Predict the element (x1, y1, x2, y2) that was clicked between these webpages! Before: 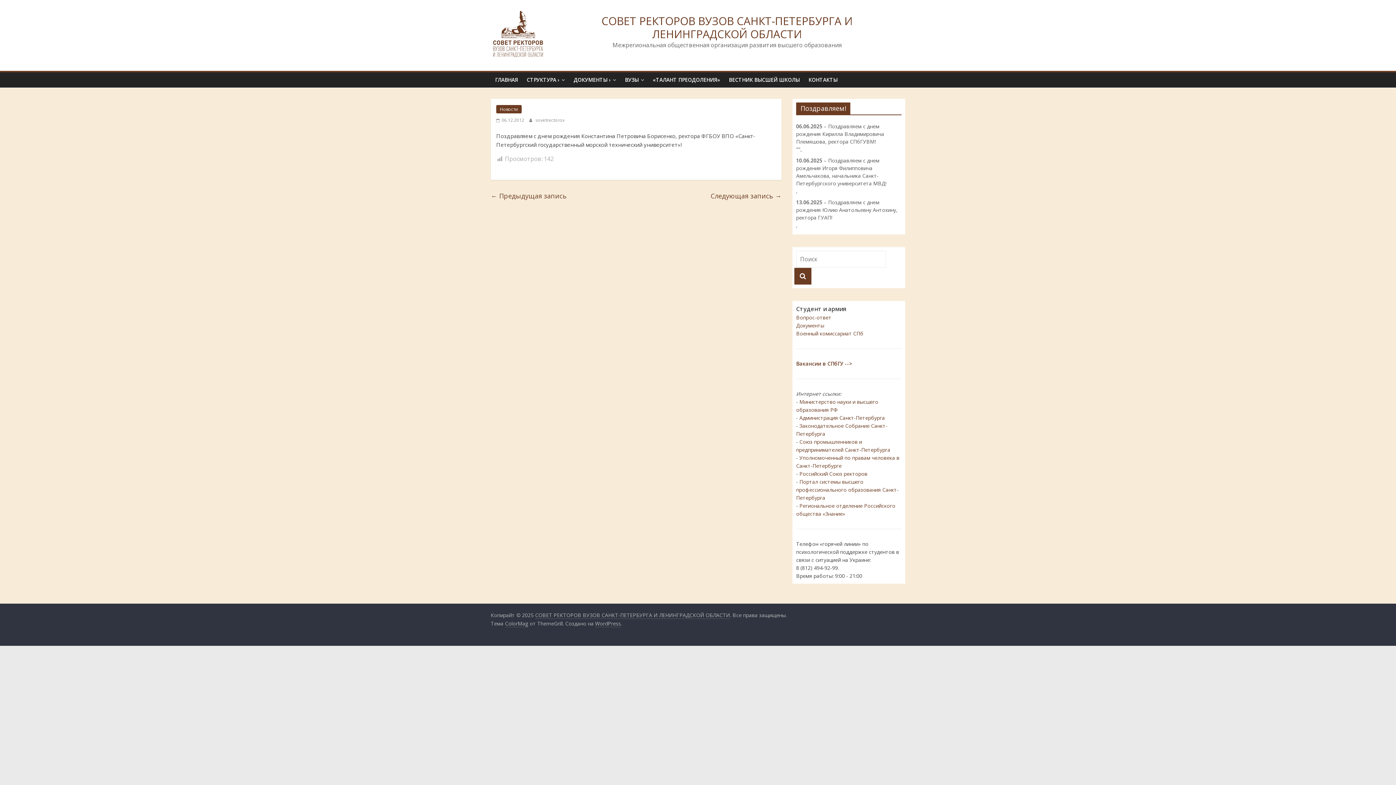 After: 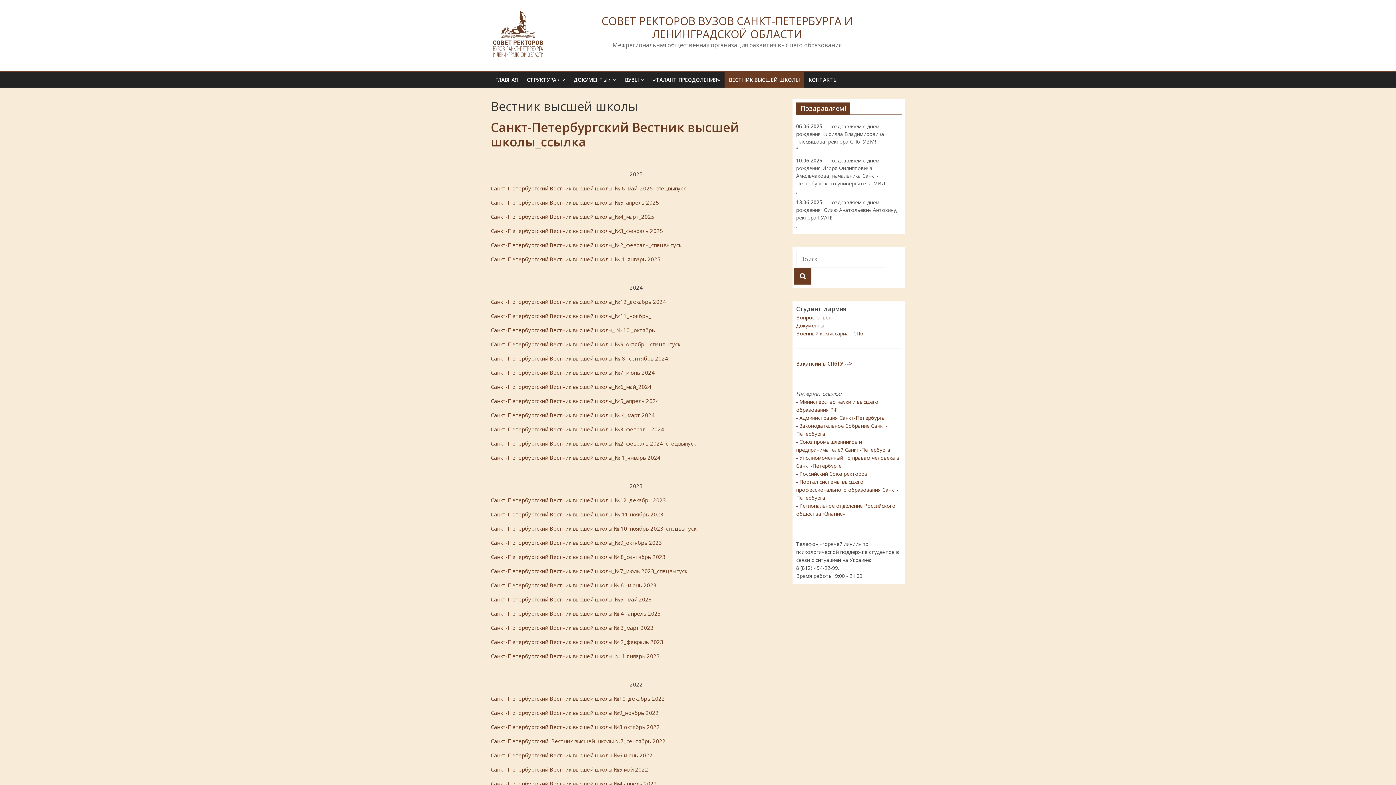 Action: bbox: (724, 72, 804, 87) label: ВЕСТНИК ВЫСШЕЙ ШКОЛЫ